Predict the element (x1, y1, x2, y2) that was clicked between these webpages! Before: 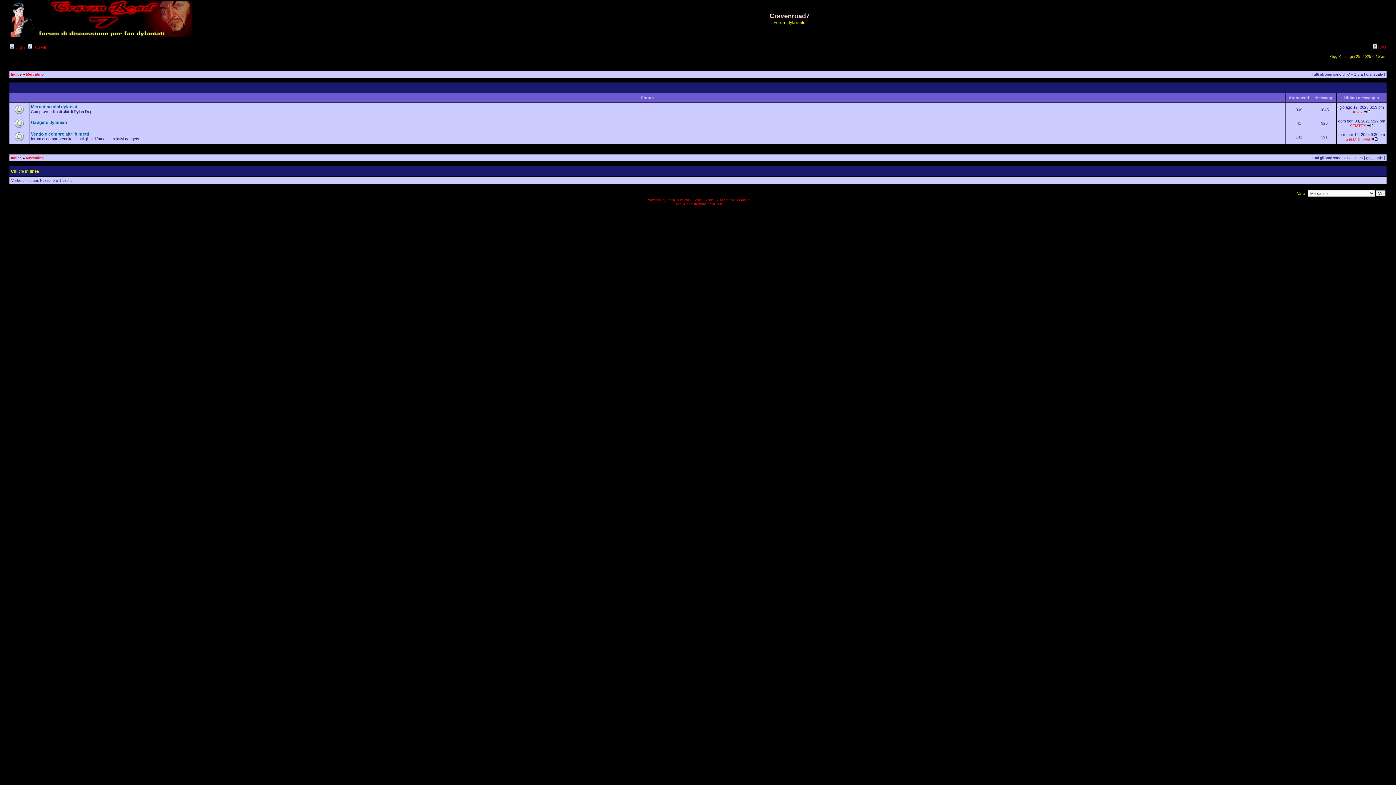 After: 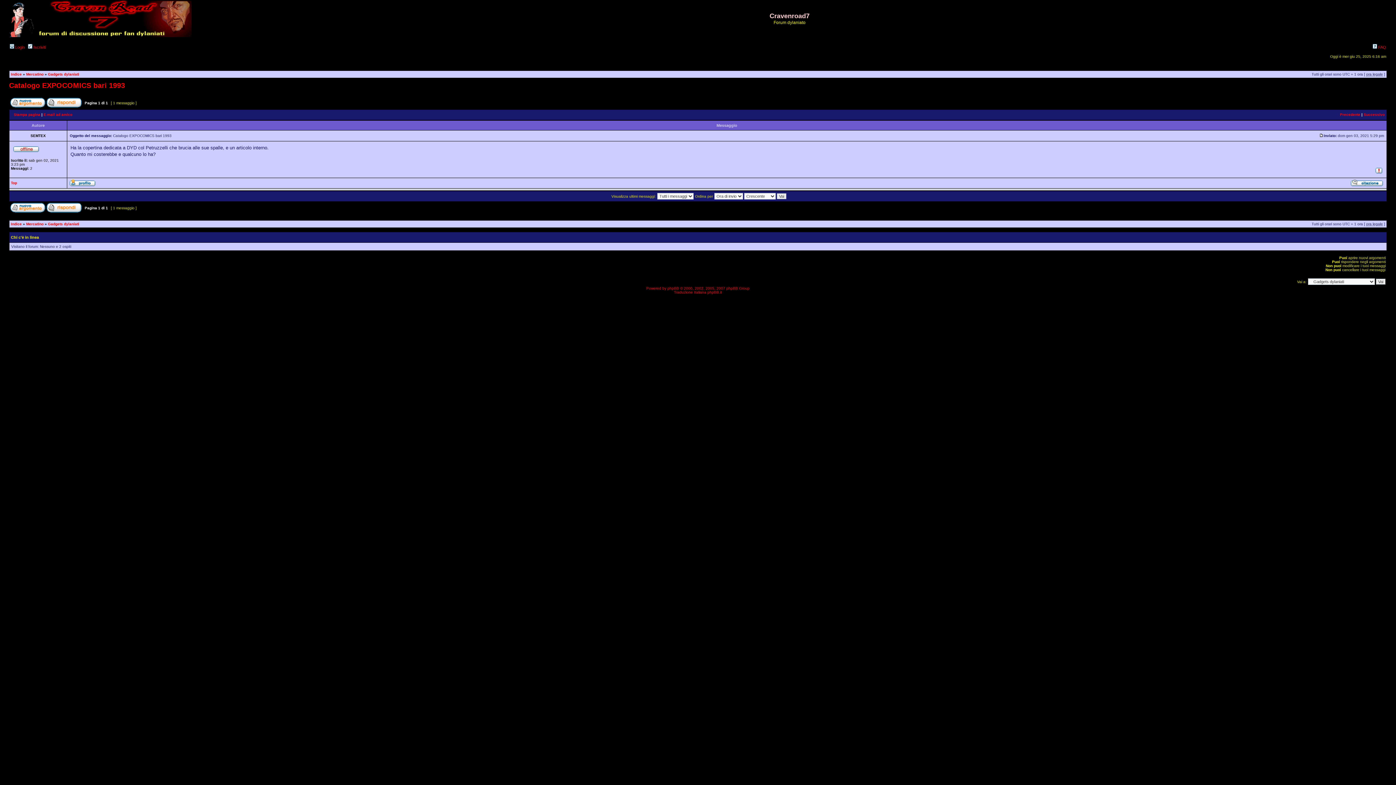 Action: bbox: (1367, 123, 1373, 128)